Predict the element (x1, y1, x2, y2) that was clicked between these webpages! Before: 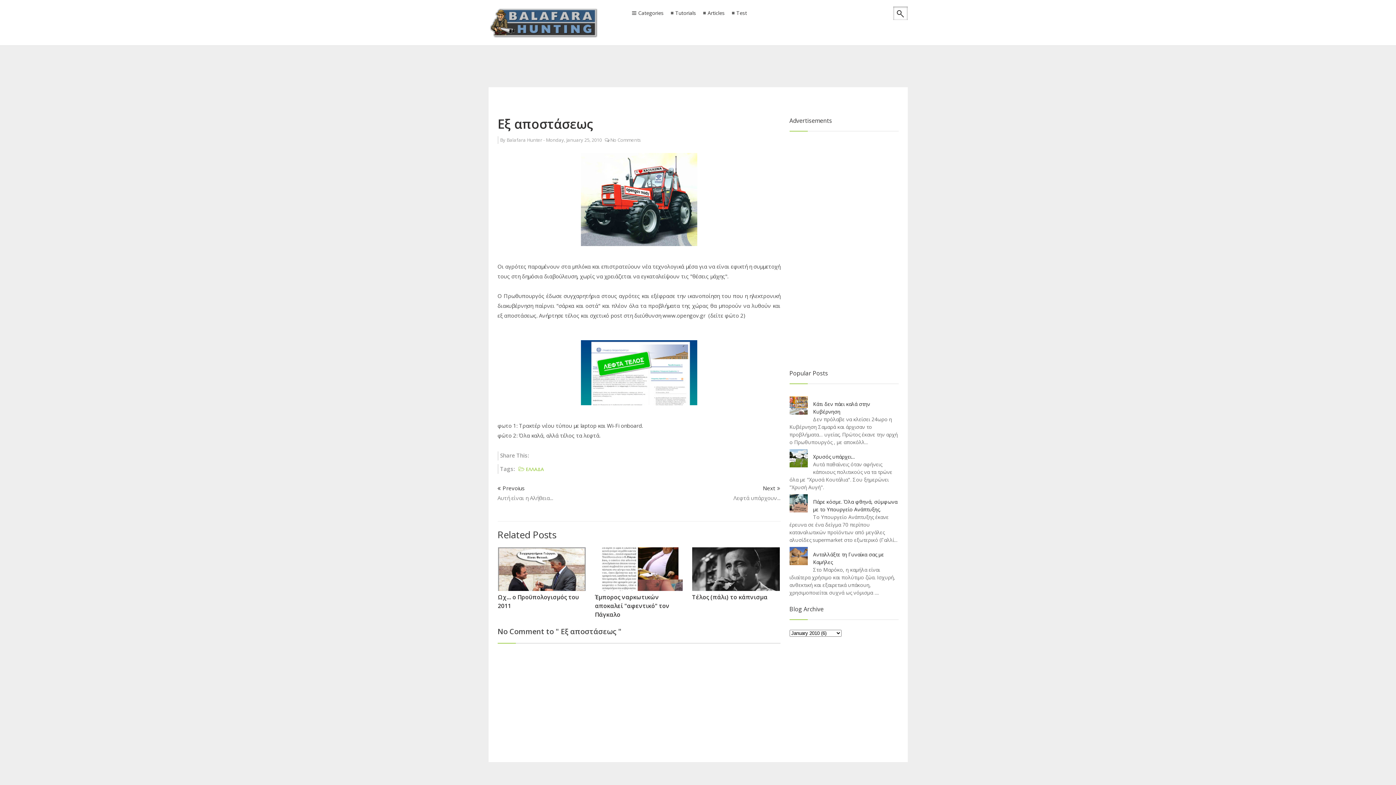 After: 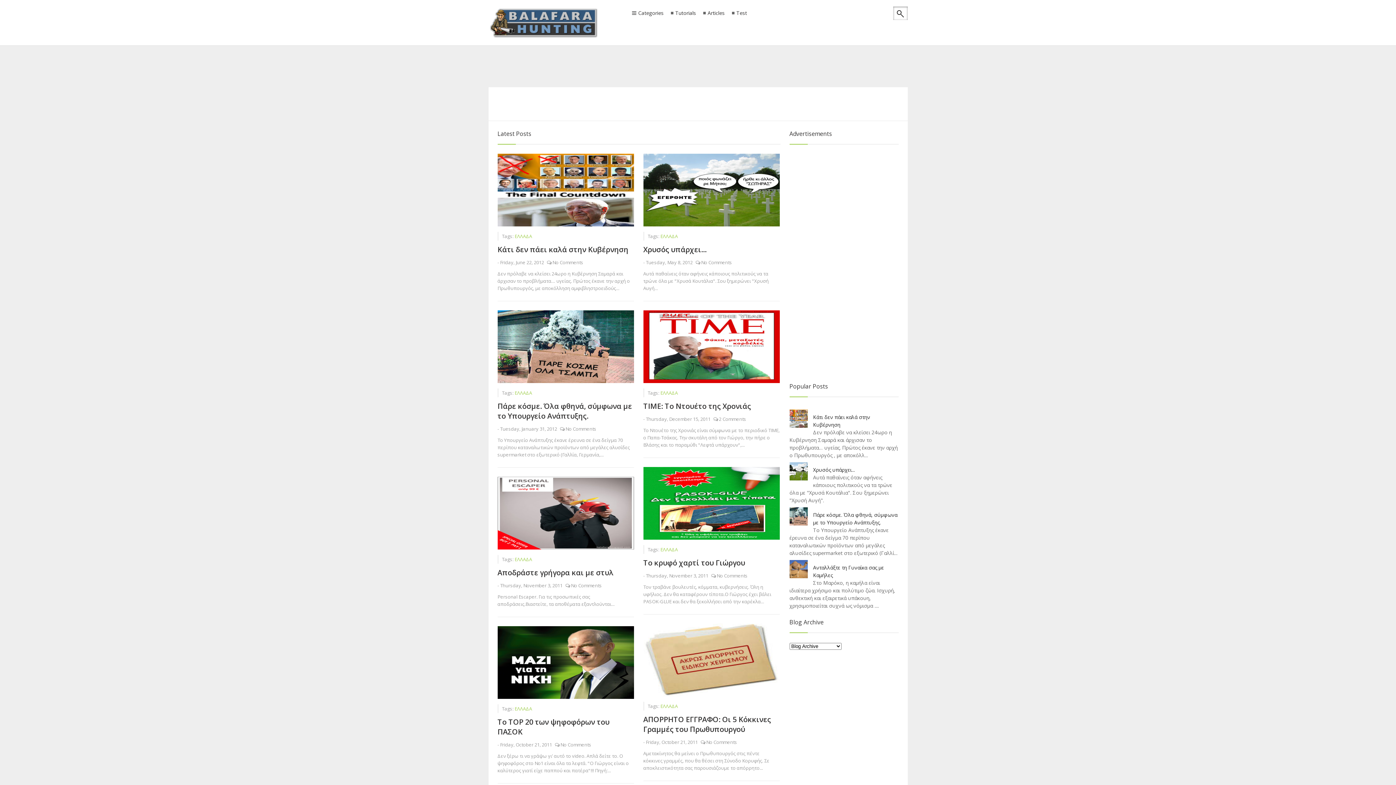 Action: label: Articles bbox: (699, 10, 728, 15)